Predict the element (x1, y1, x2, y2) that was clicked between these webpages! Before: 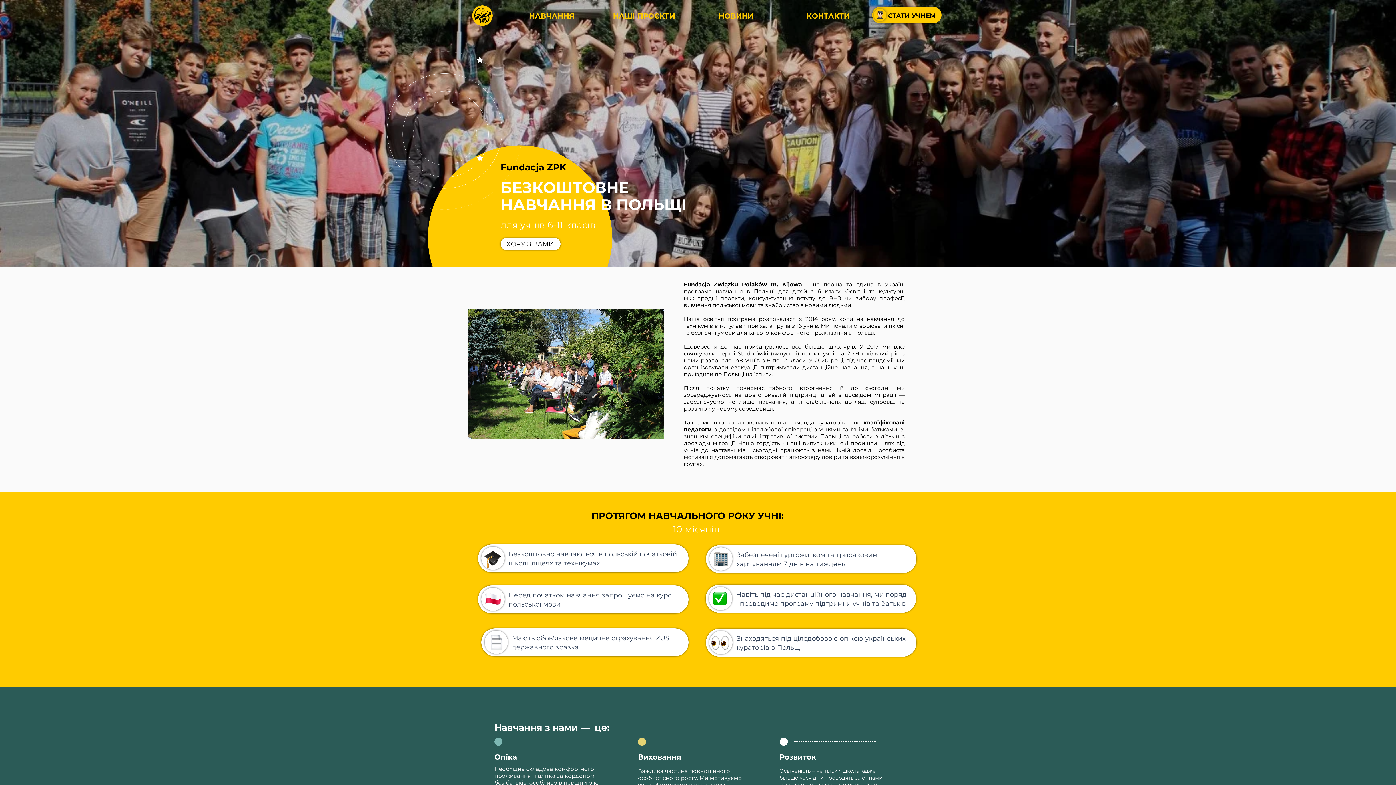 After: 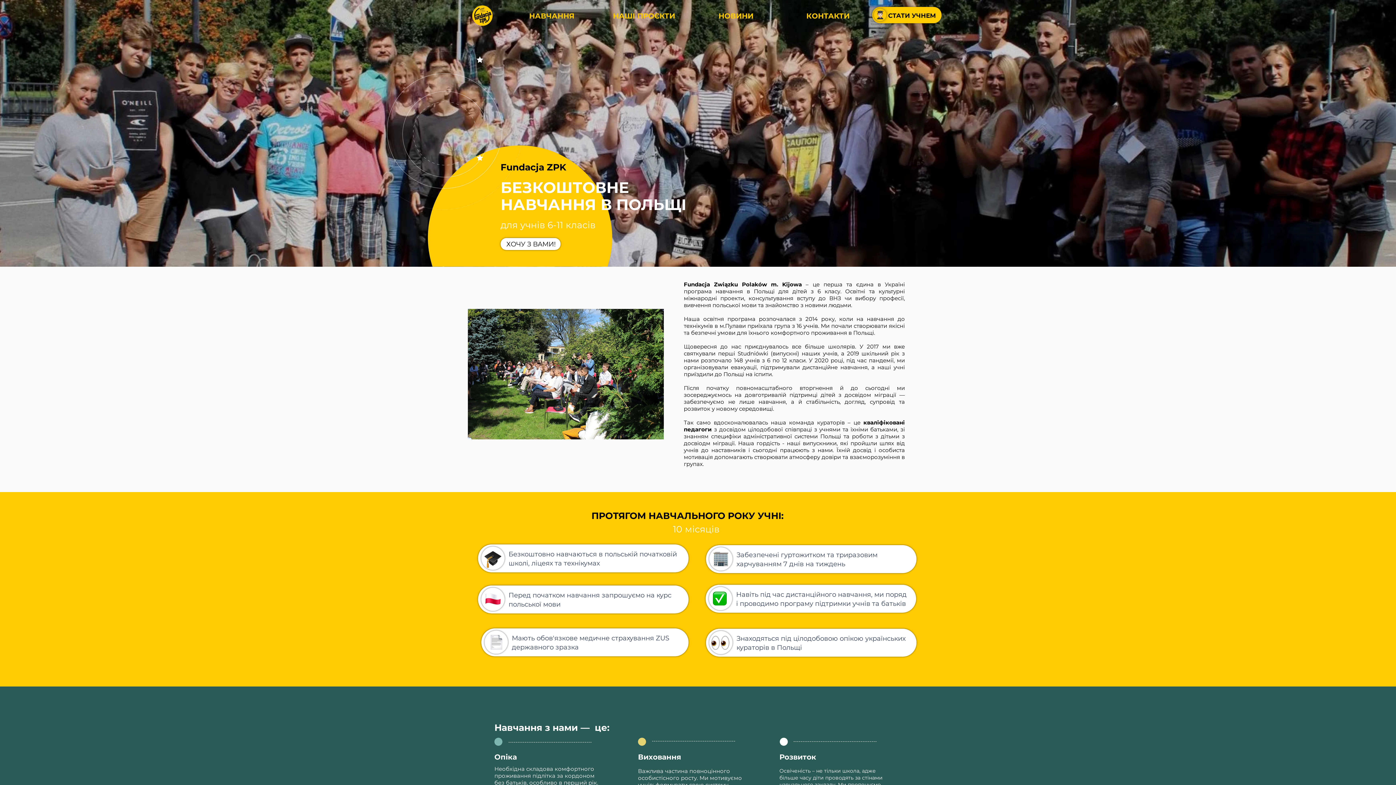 Action: bbox: (888, 11, 936, 19) label: СТАТИ УЧНЕМ